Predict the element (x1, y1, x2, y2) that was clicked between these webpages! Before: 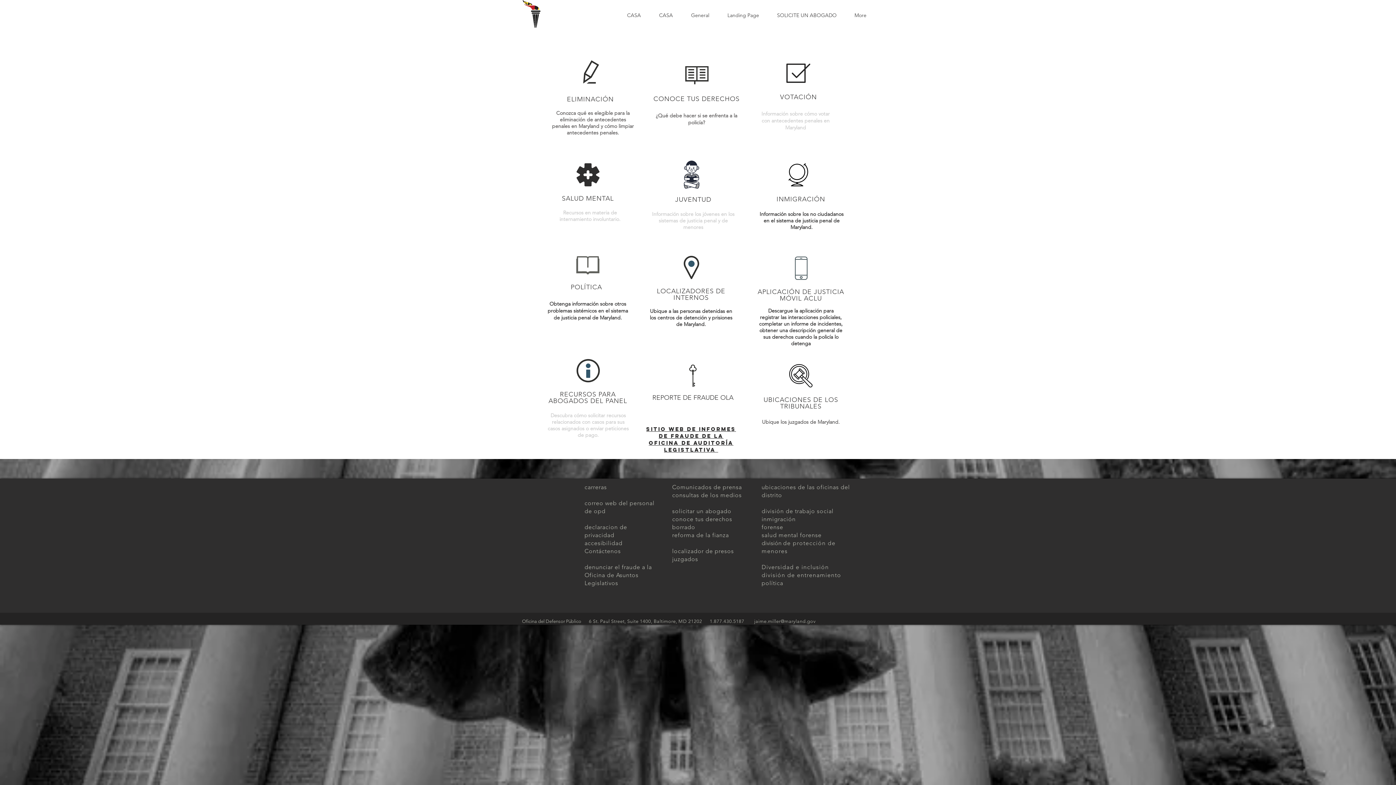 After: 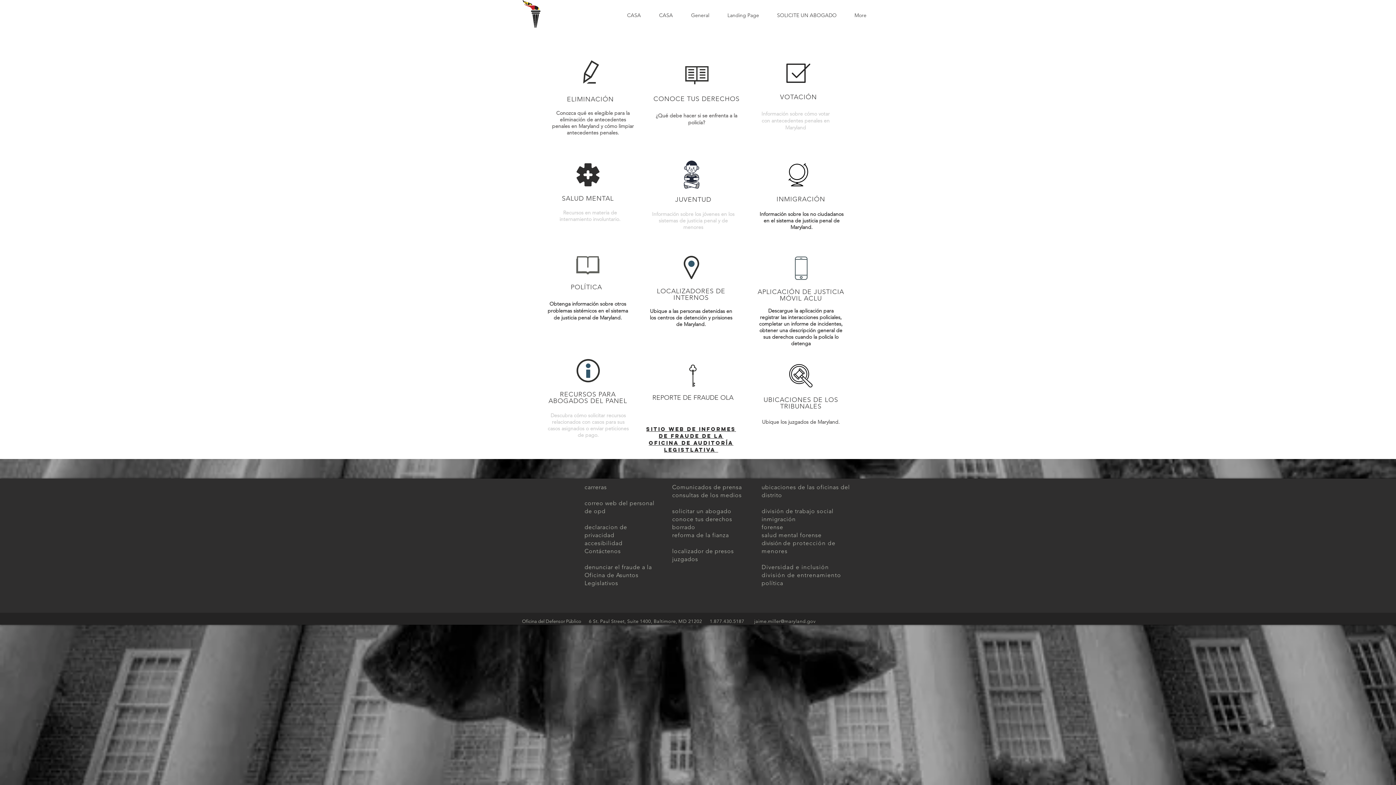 Action: label: juzgados bbox: (672, 556, 698, 562)